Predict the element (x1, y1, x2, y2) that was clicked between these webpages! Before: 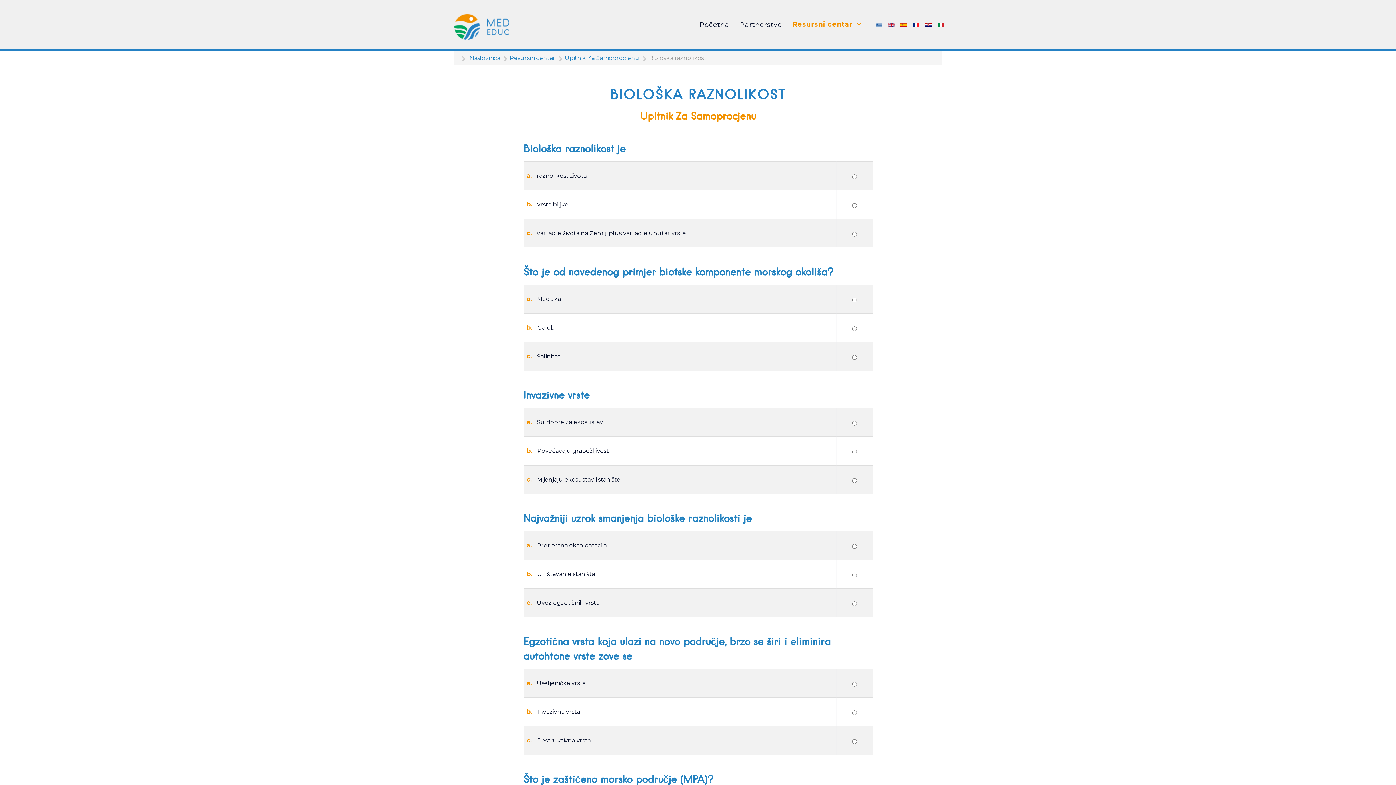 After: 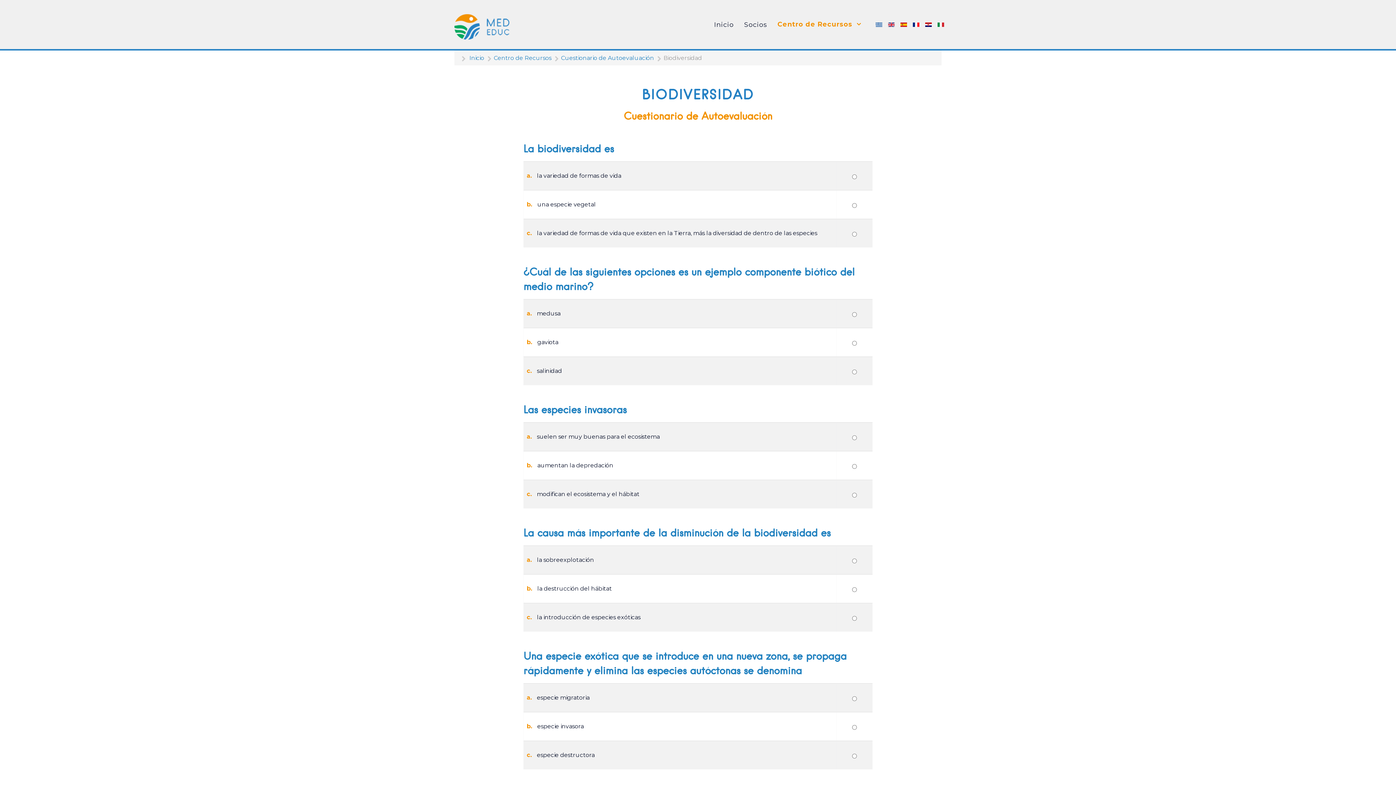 Action: bbox: (900, 20, 909, 28) label:  